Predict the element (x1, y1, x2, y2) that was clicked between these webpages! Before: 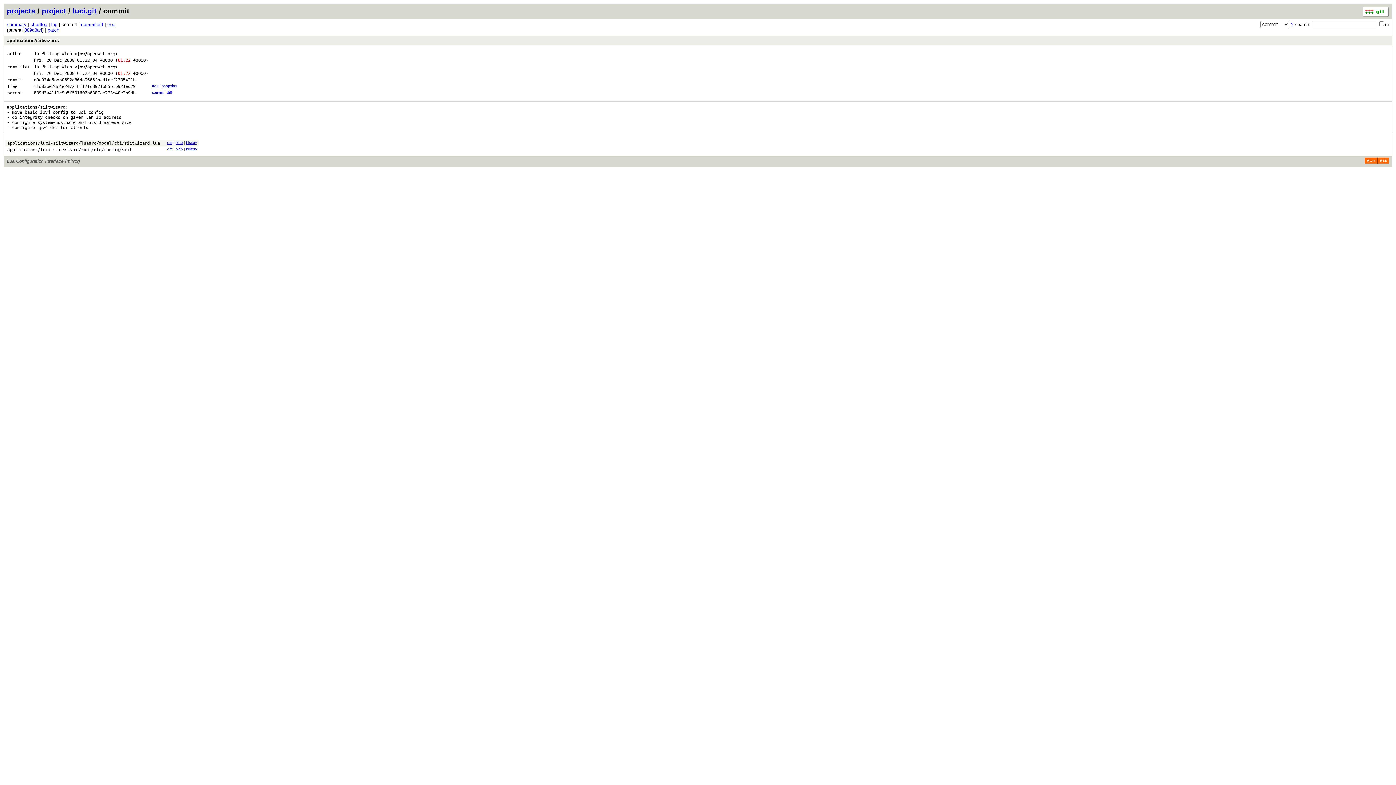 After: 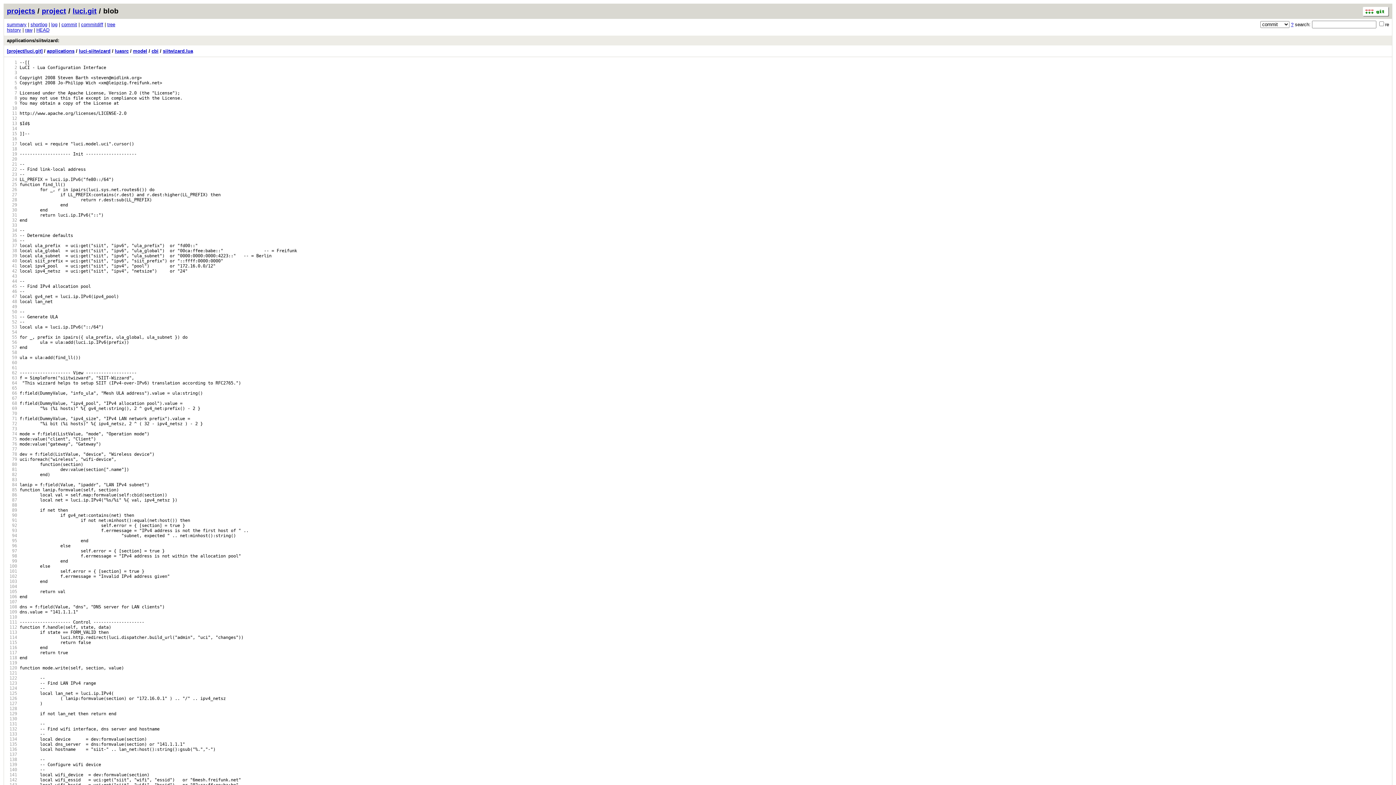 Action: bbox: (175, 140, 182, 144) label: blob